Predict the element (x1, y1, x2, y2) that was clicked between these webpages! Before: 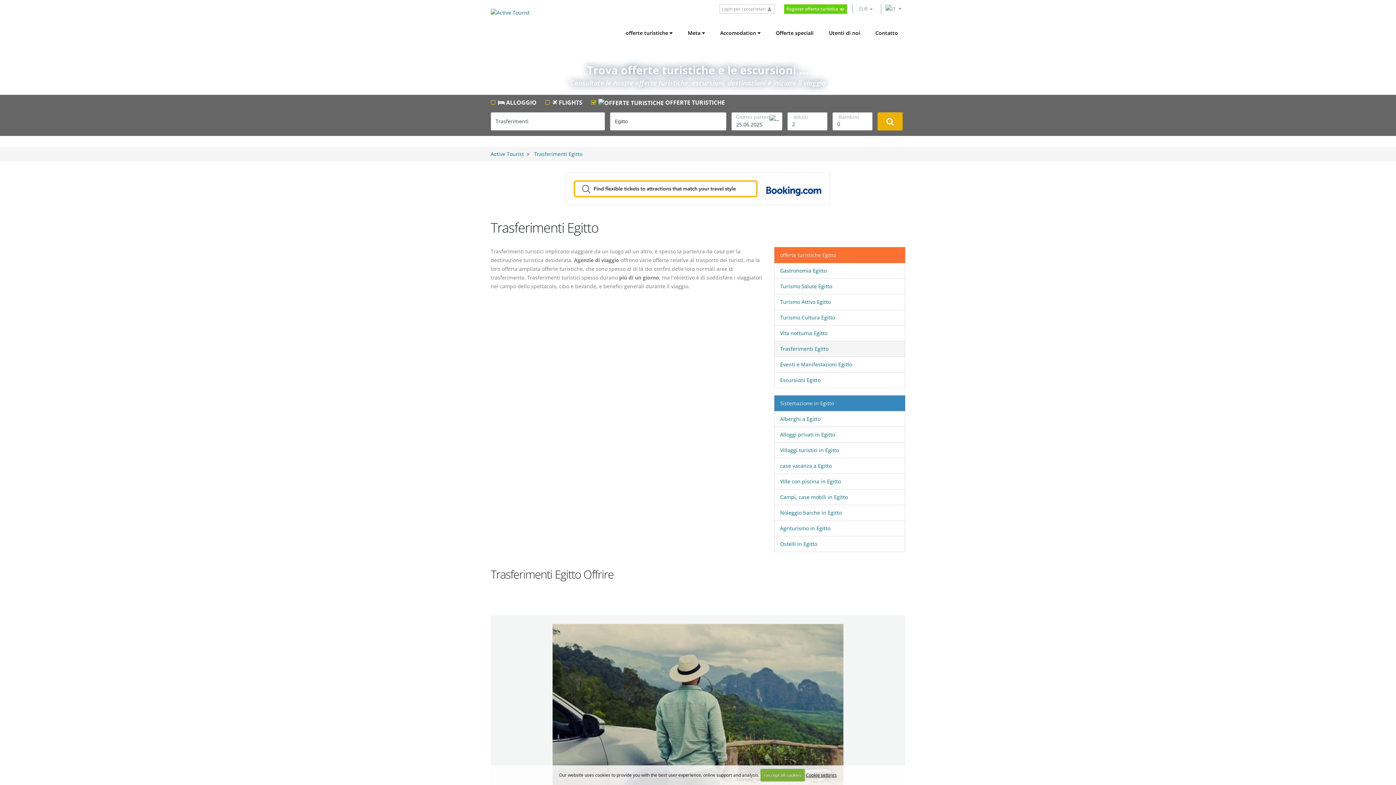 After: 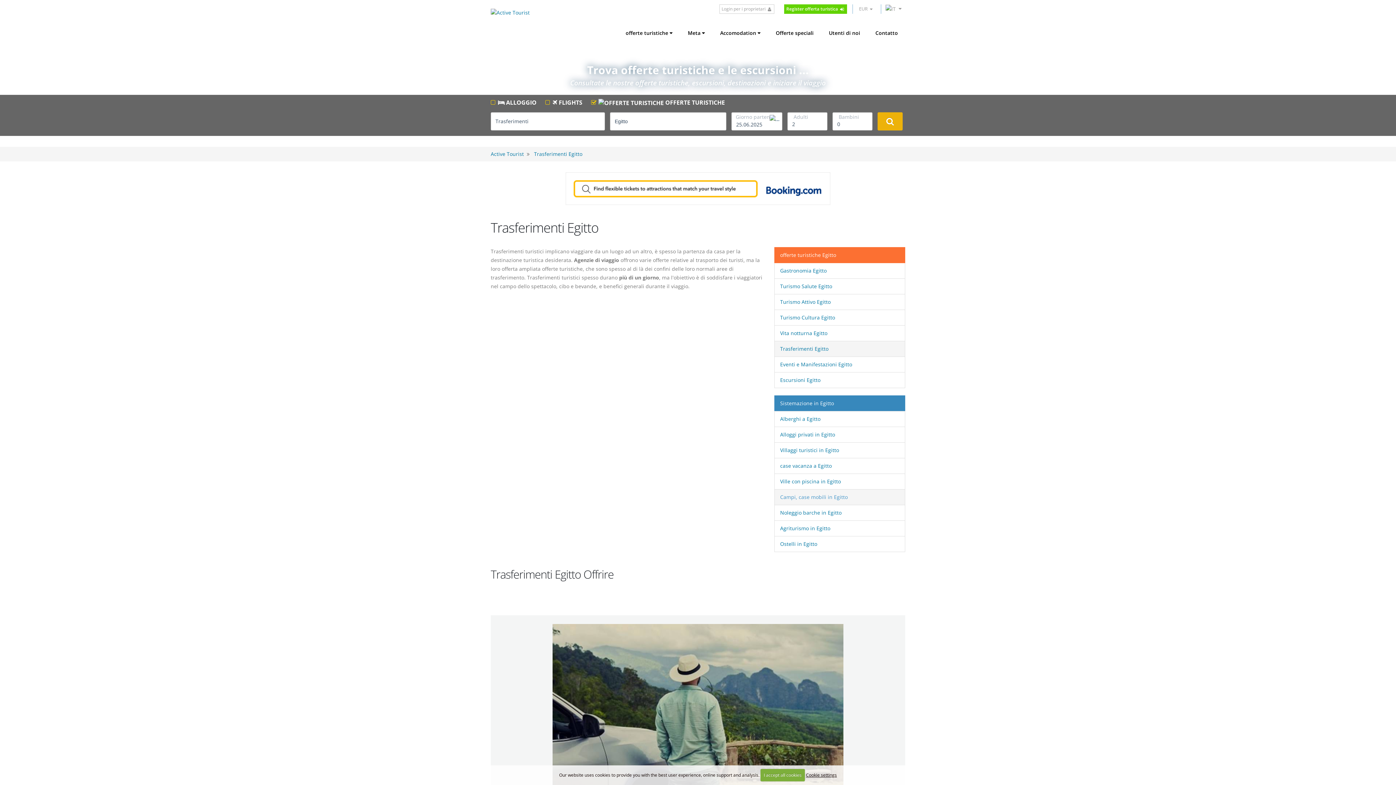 Action: label: Campi, case mobili in Egitto bbox: (780, 493, 899, 501)